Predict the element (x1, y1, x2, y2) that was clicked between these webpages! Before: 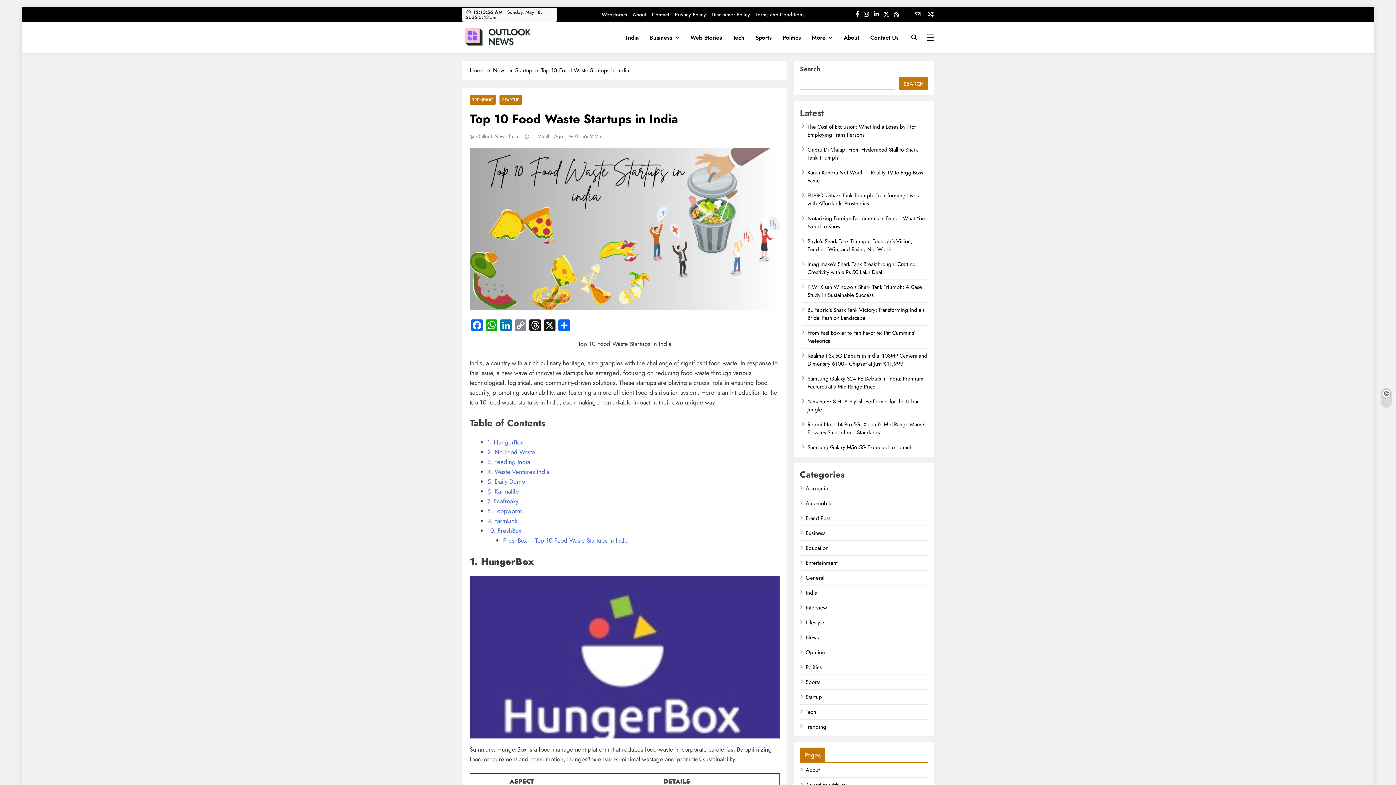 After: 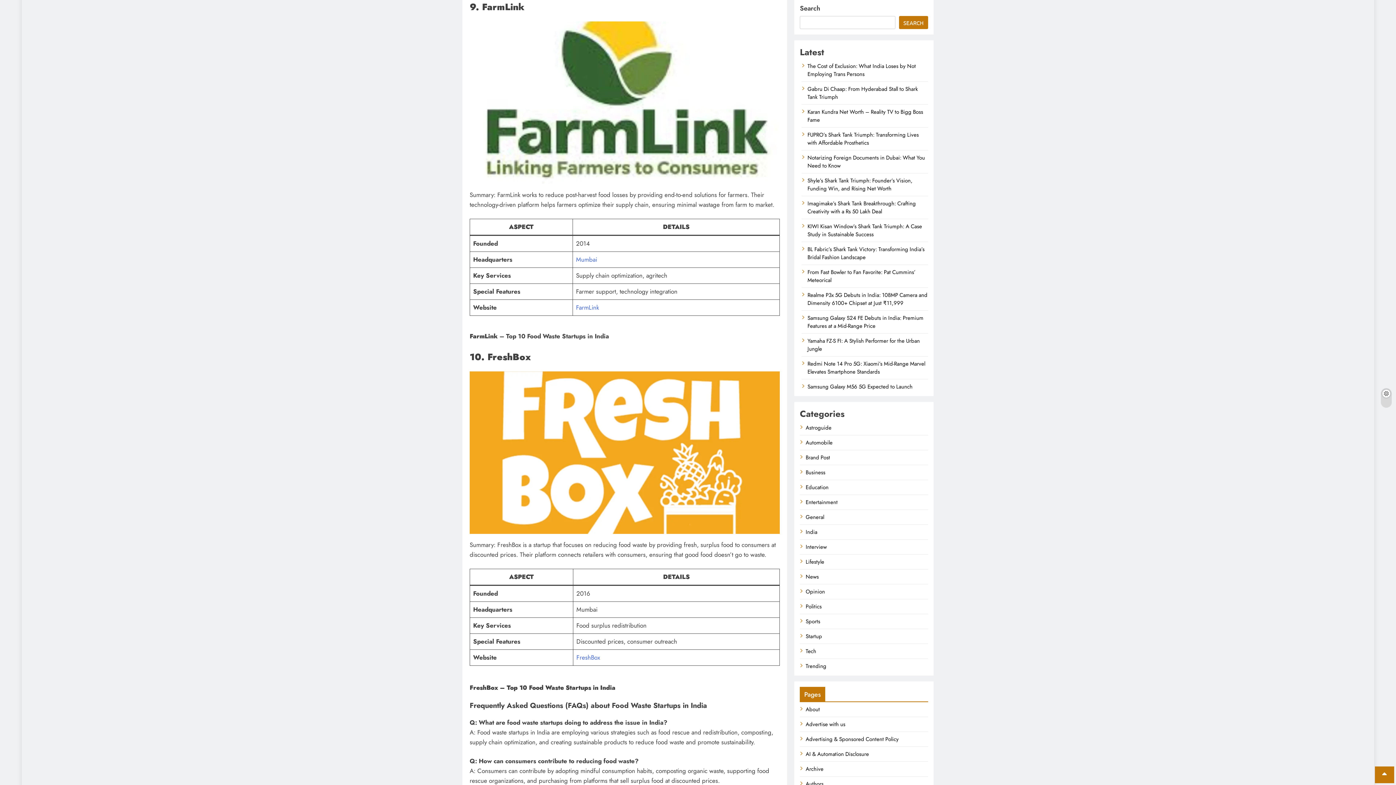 Action: label: 9. FarmLink bbox: (487, 516, 517, 525)